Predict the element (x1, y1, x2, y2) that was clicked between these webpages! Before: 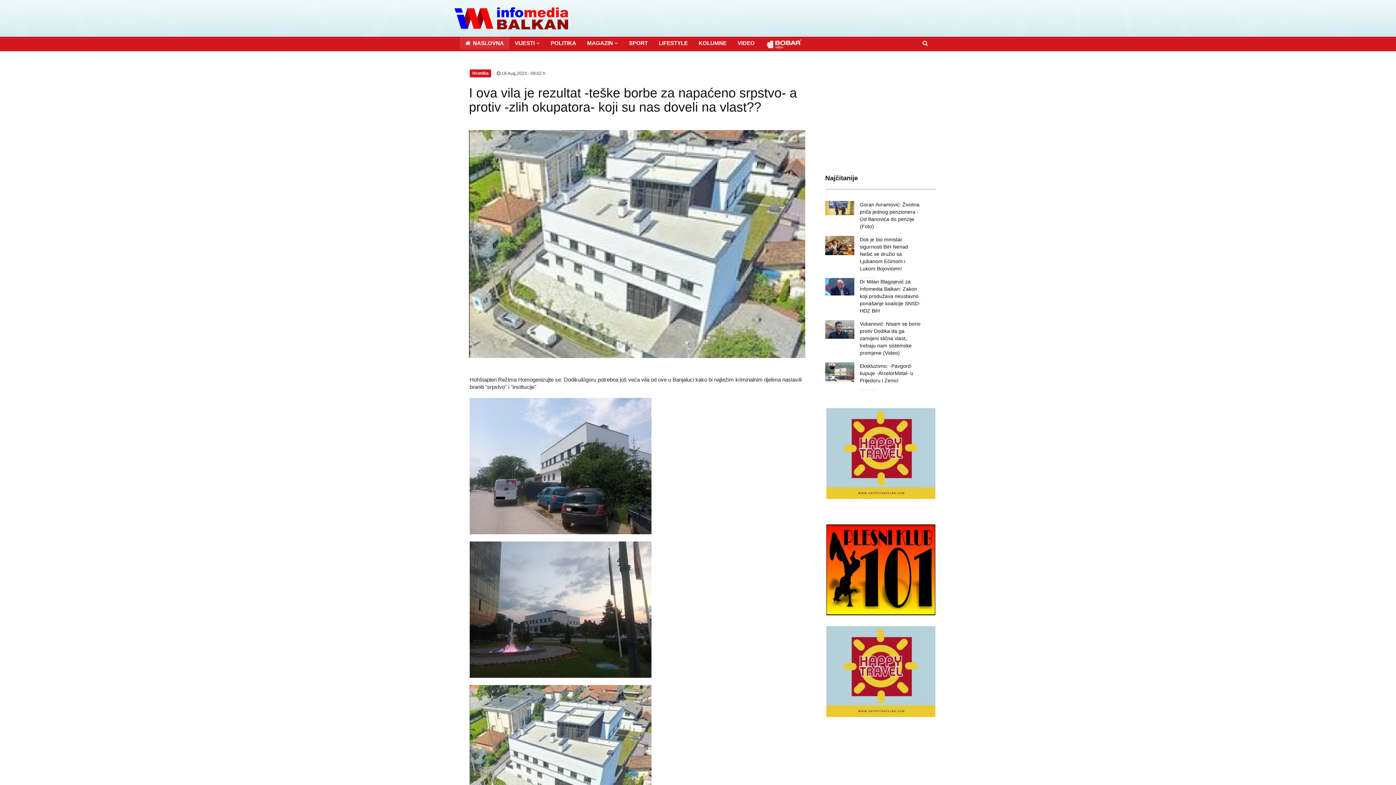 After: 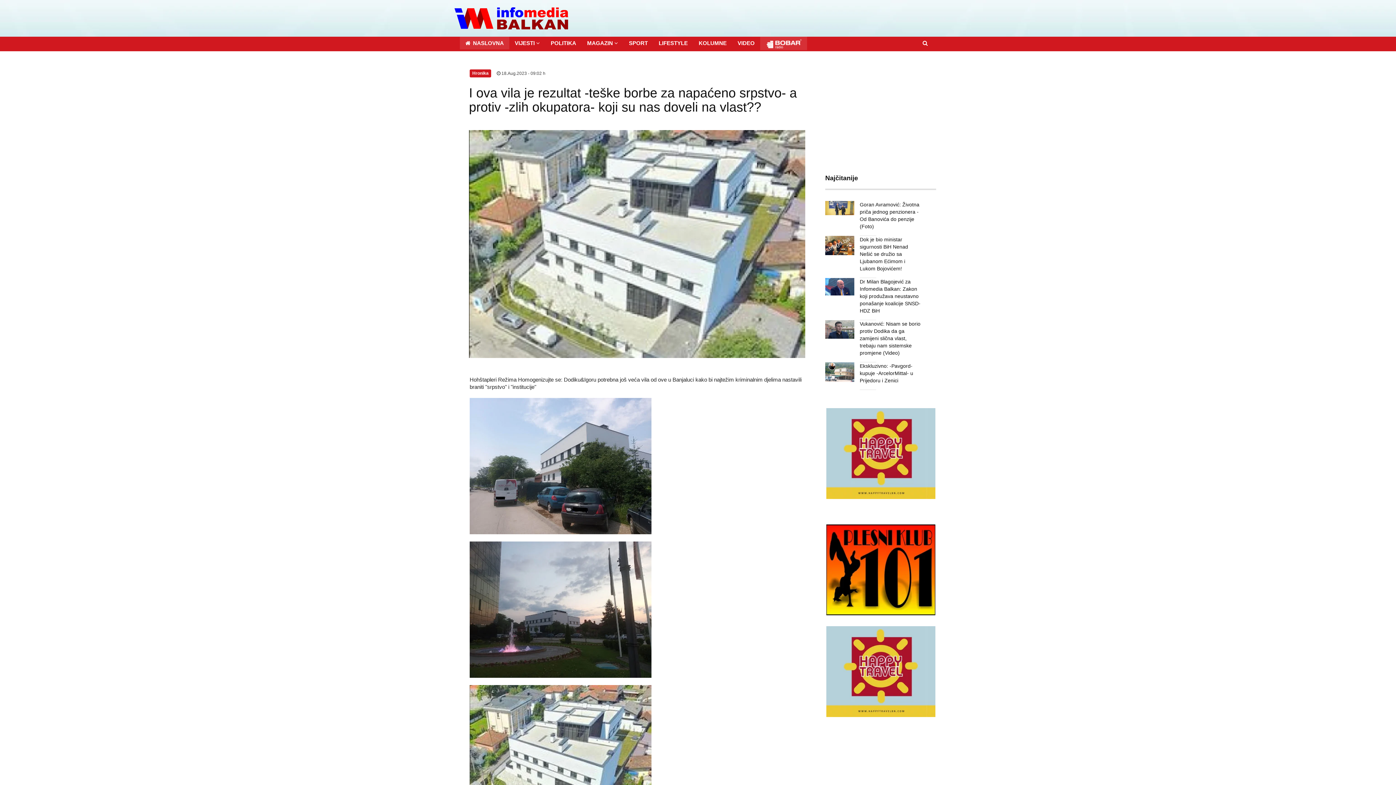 Action: bbox: (760, 36, 807, 50)